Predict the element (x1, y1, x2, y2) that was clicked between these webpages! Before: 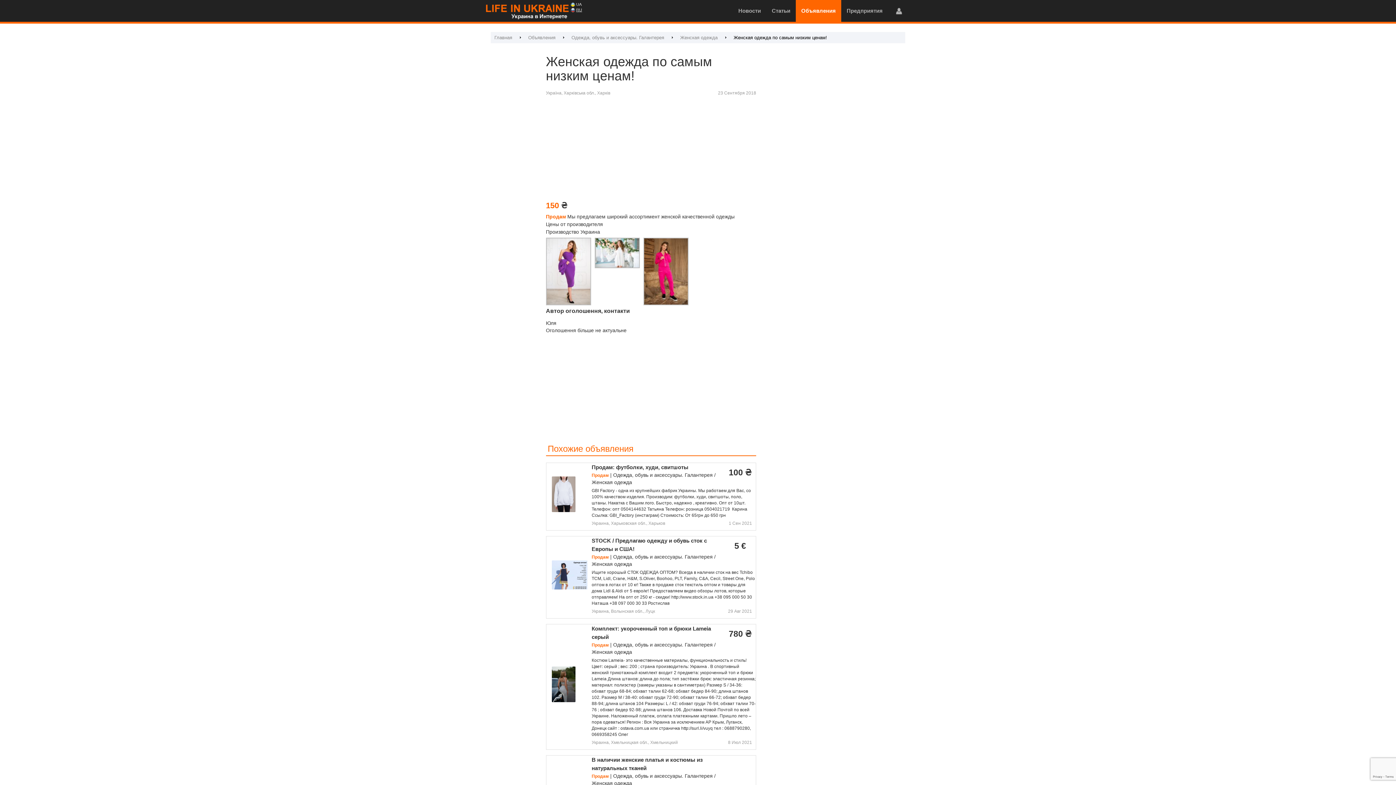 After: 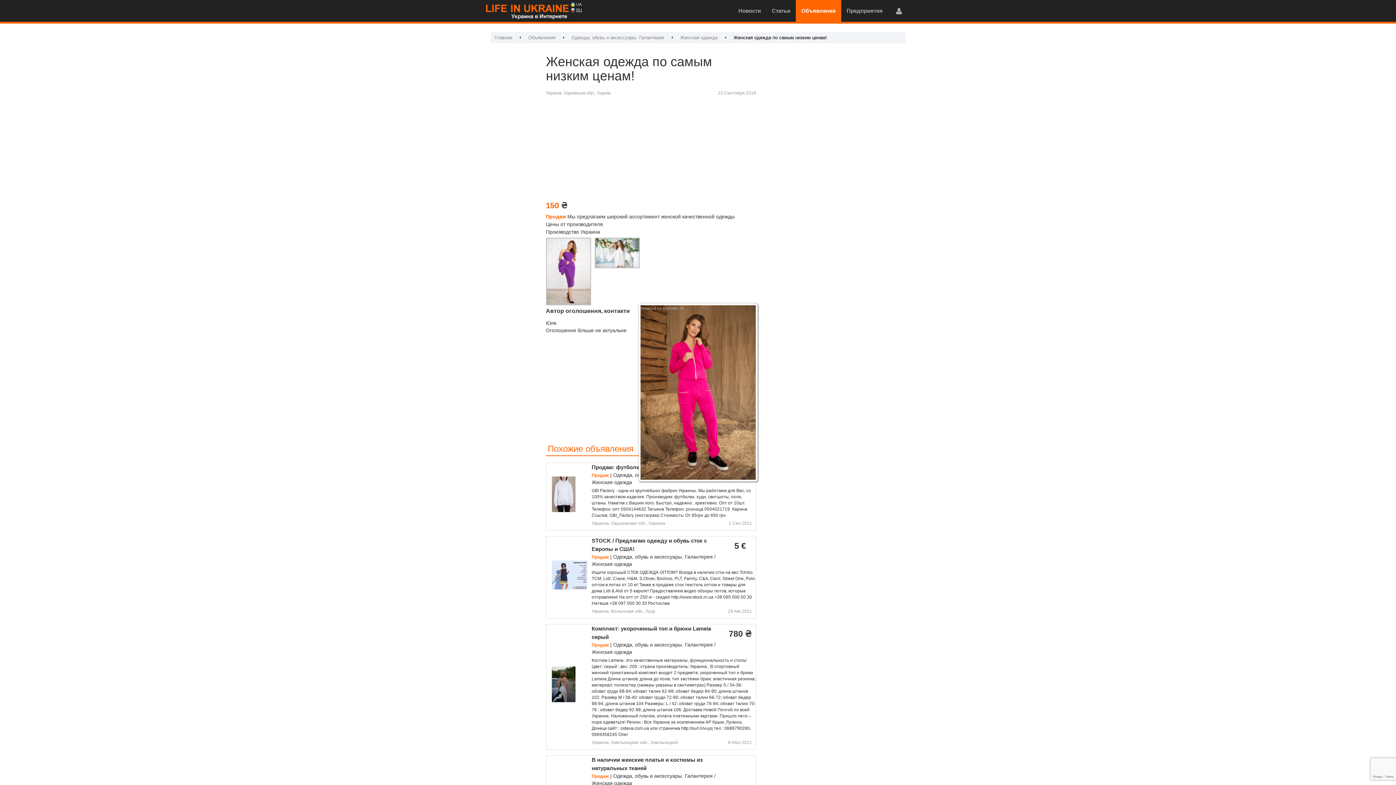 Action: bbox: (643, 267, 688, 274)